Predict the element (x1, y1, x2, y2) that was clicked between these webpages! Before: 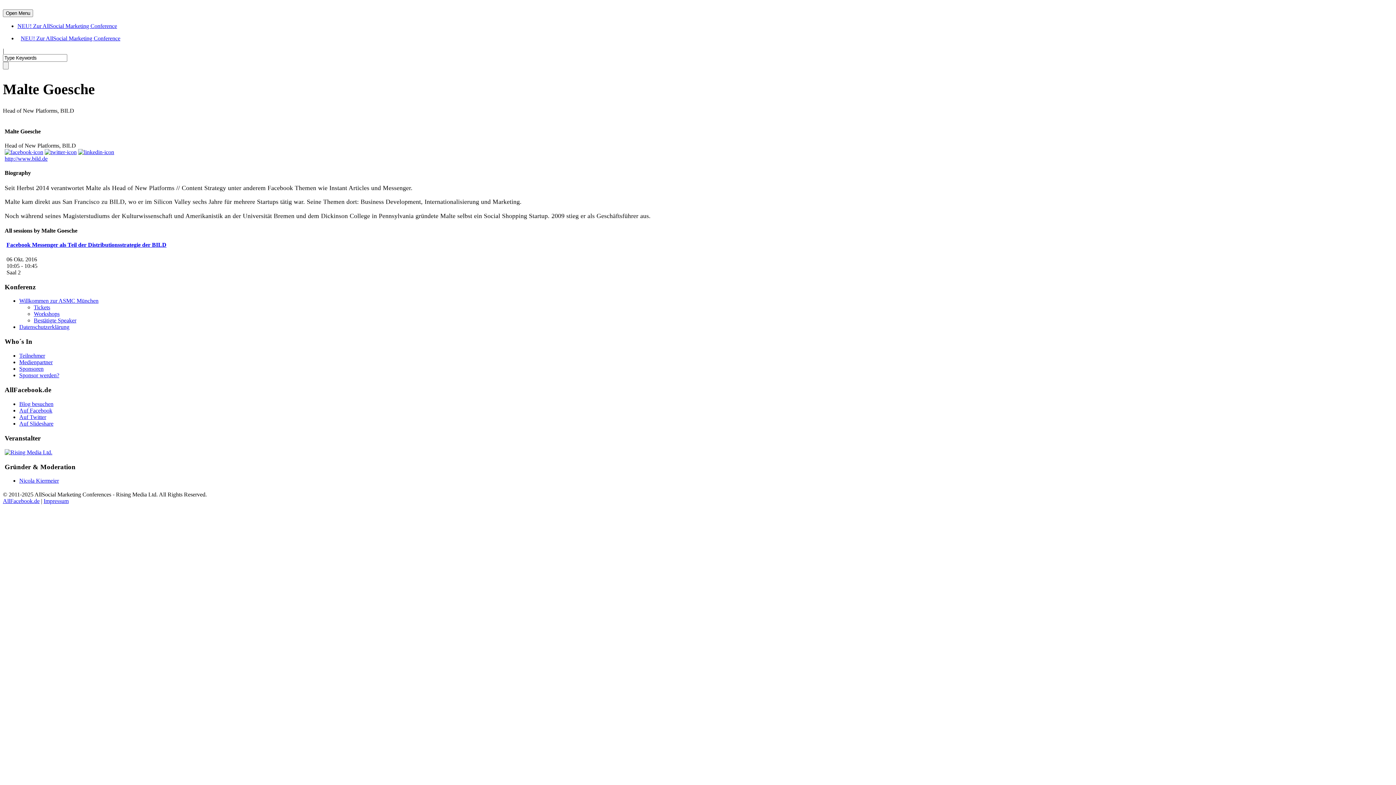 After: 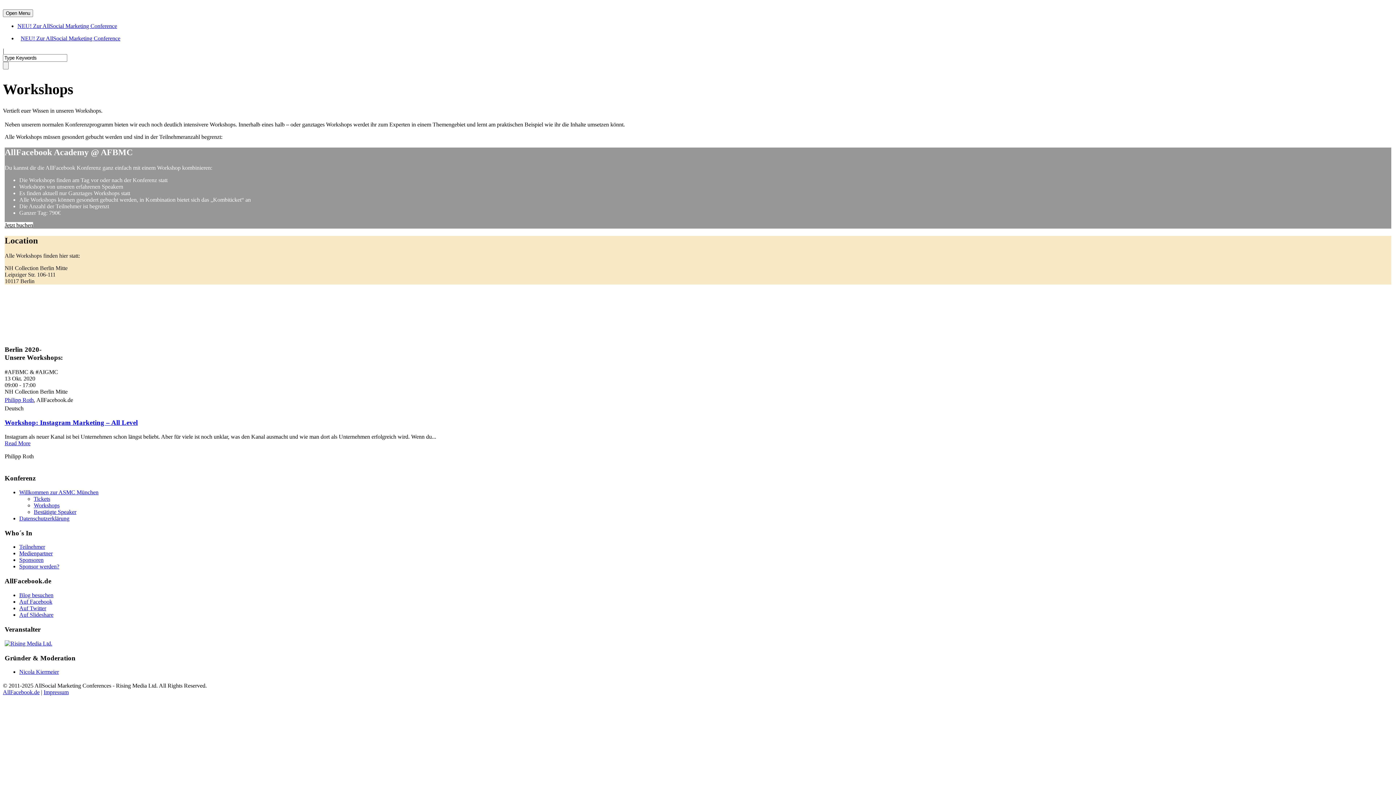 Action: label: Workshops bbox: (33, 311, 59, 317)